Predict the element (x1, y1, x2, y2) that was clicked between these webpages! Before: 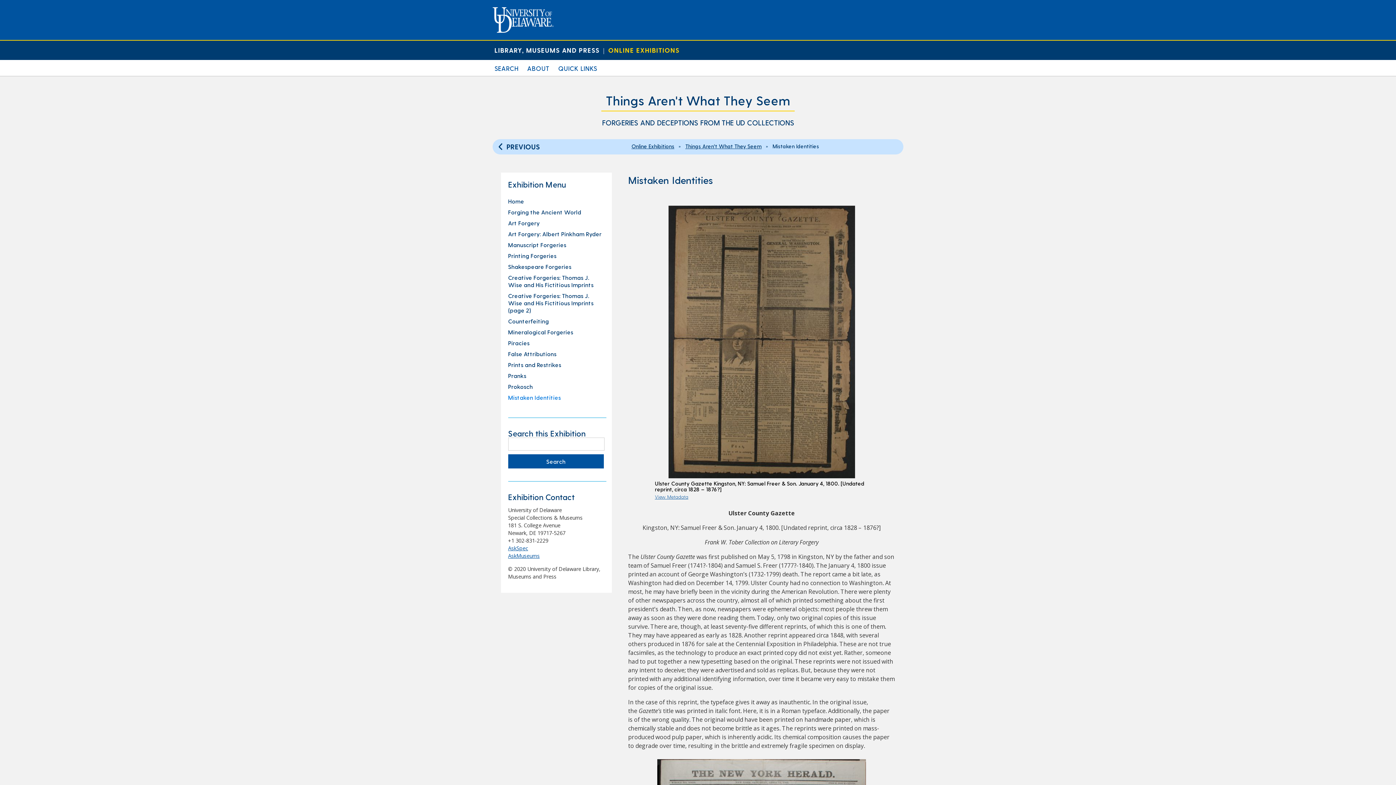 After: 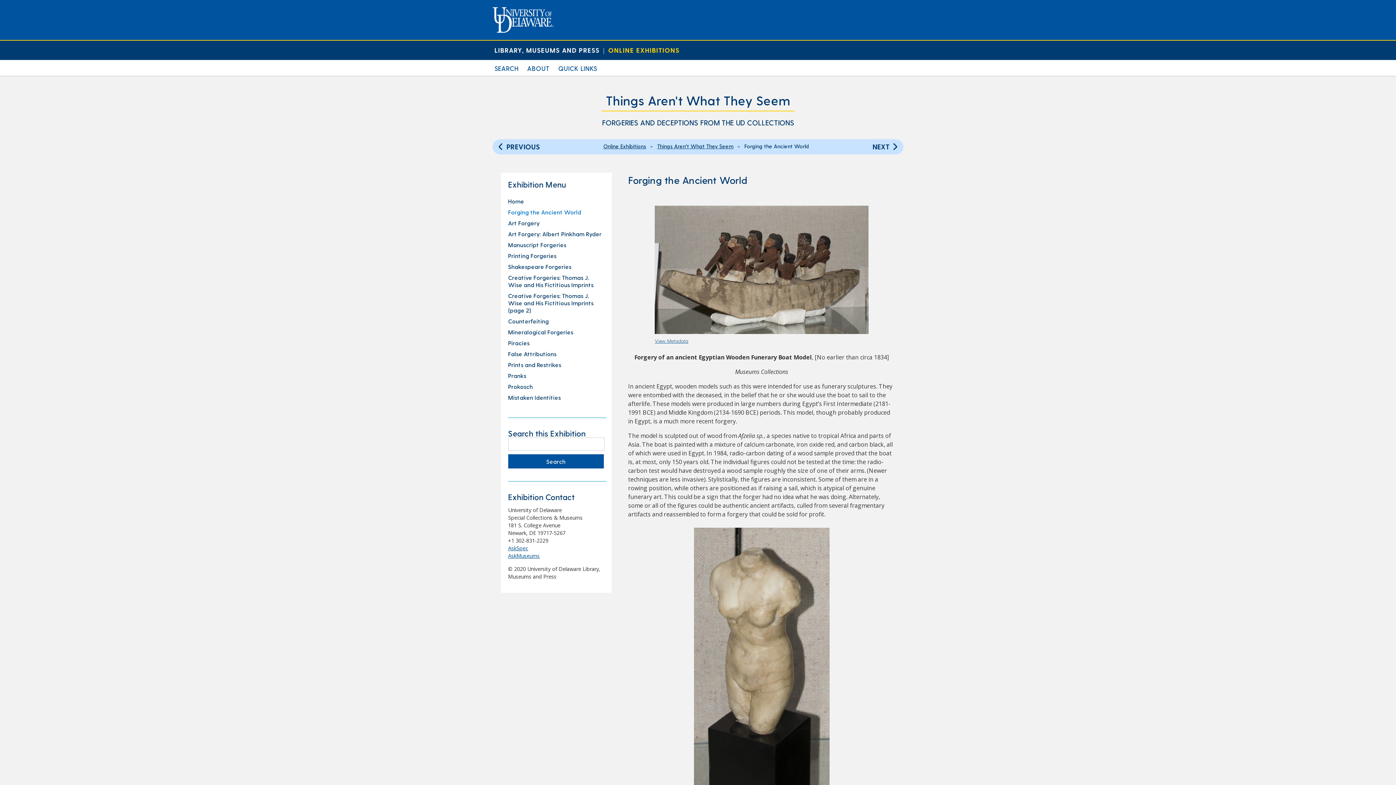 Action: bbox: (508, 206, 606, 217) label: Forging the Ancient World